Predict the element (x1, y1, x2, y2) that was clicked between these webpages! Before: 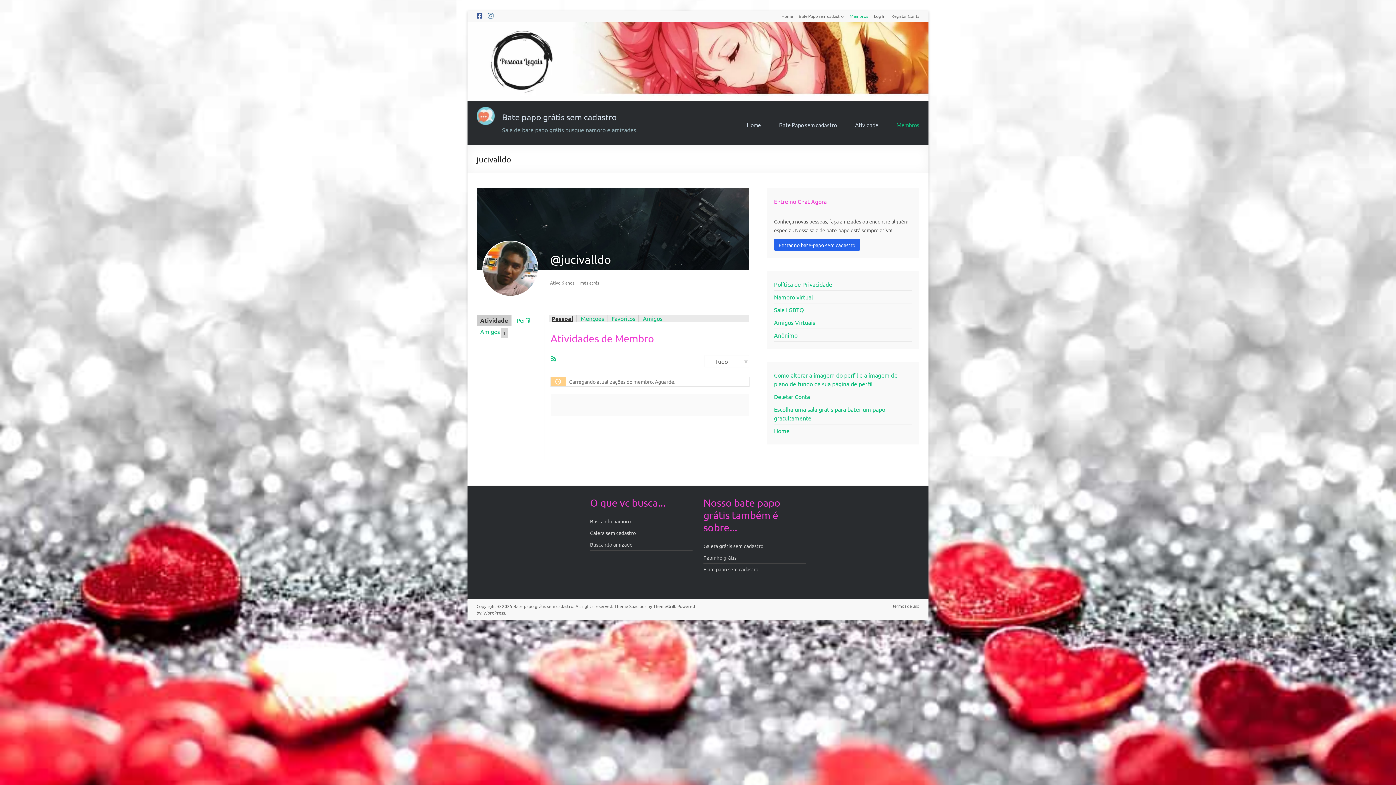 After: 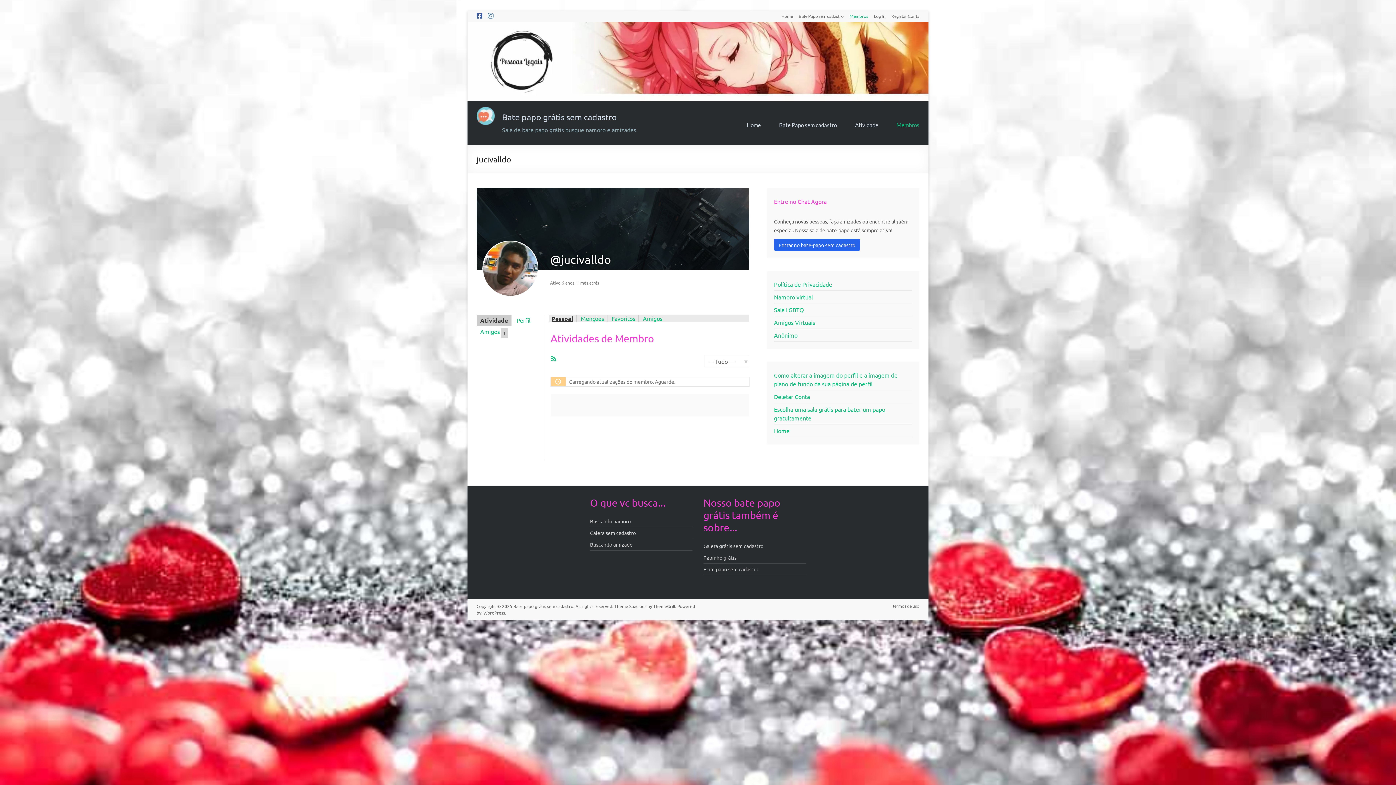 Action: bbox: (548, 315, 576, 322) label: Pessoal